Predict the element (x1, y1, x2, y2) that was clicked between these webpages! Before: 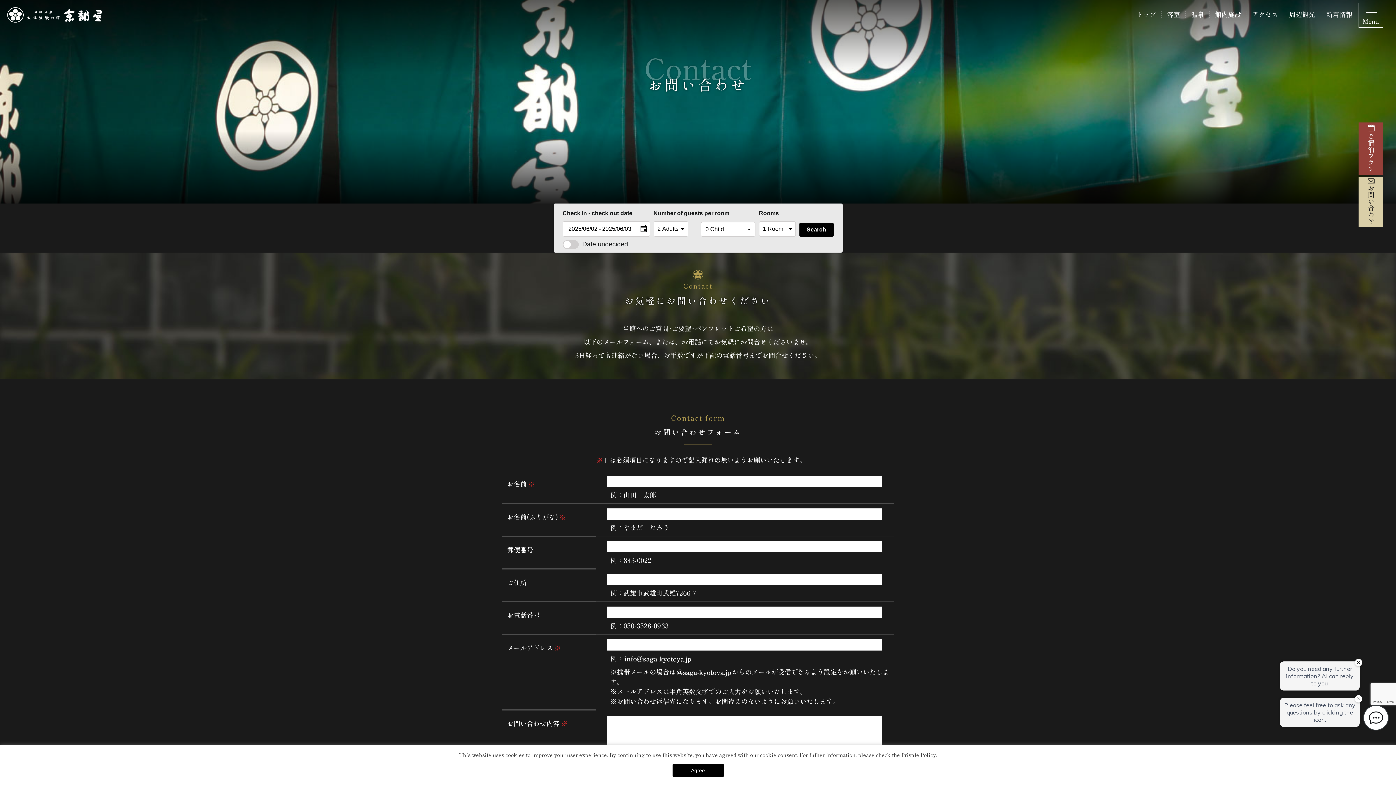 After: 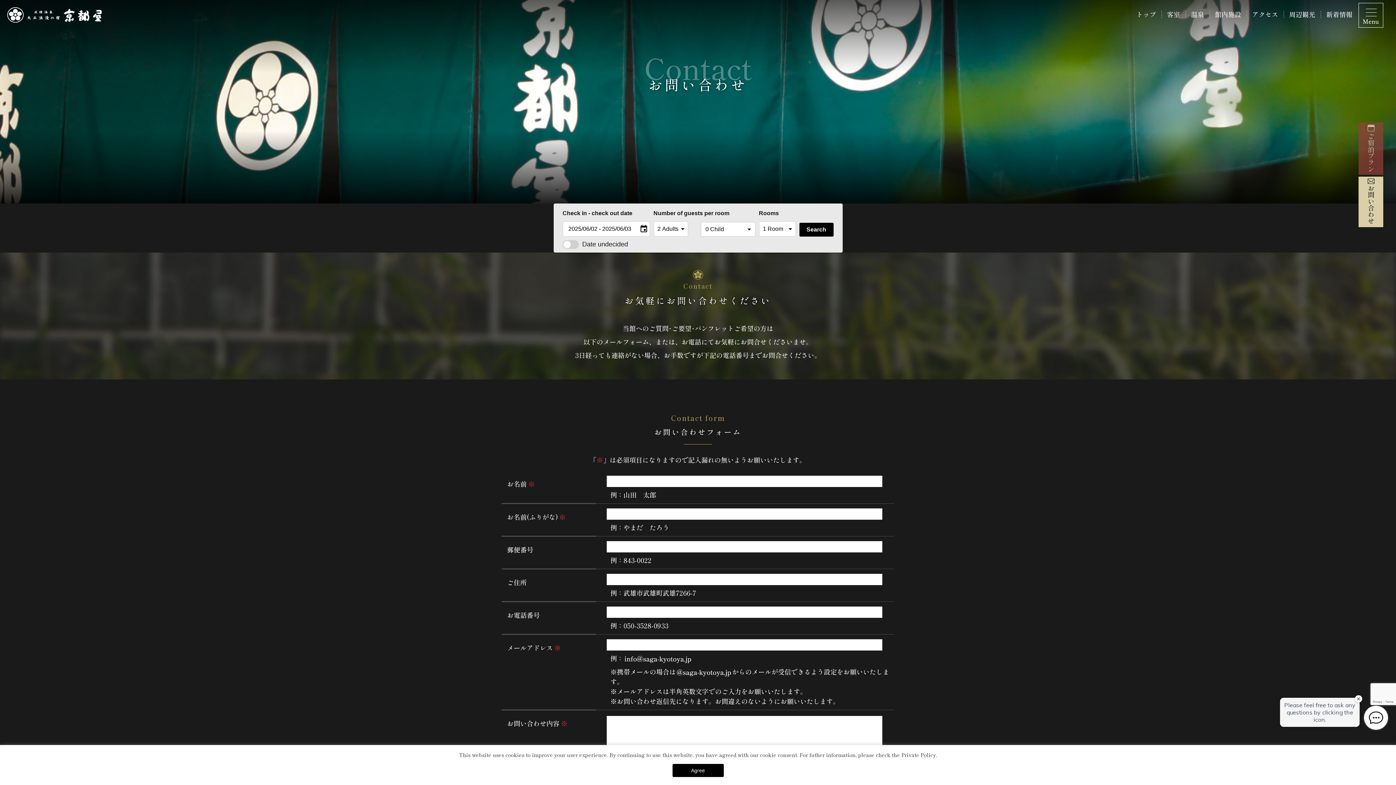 Action: label: ご宿泊プラン bbox: (1358, 73, 1383, 125)